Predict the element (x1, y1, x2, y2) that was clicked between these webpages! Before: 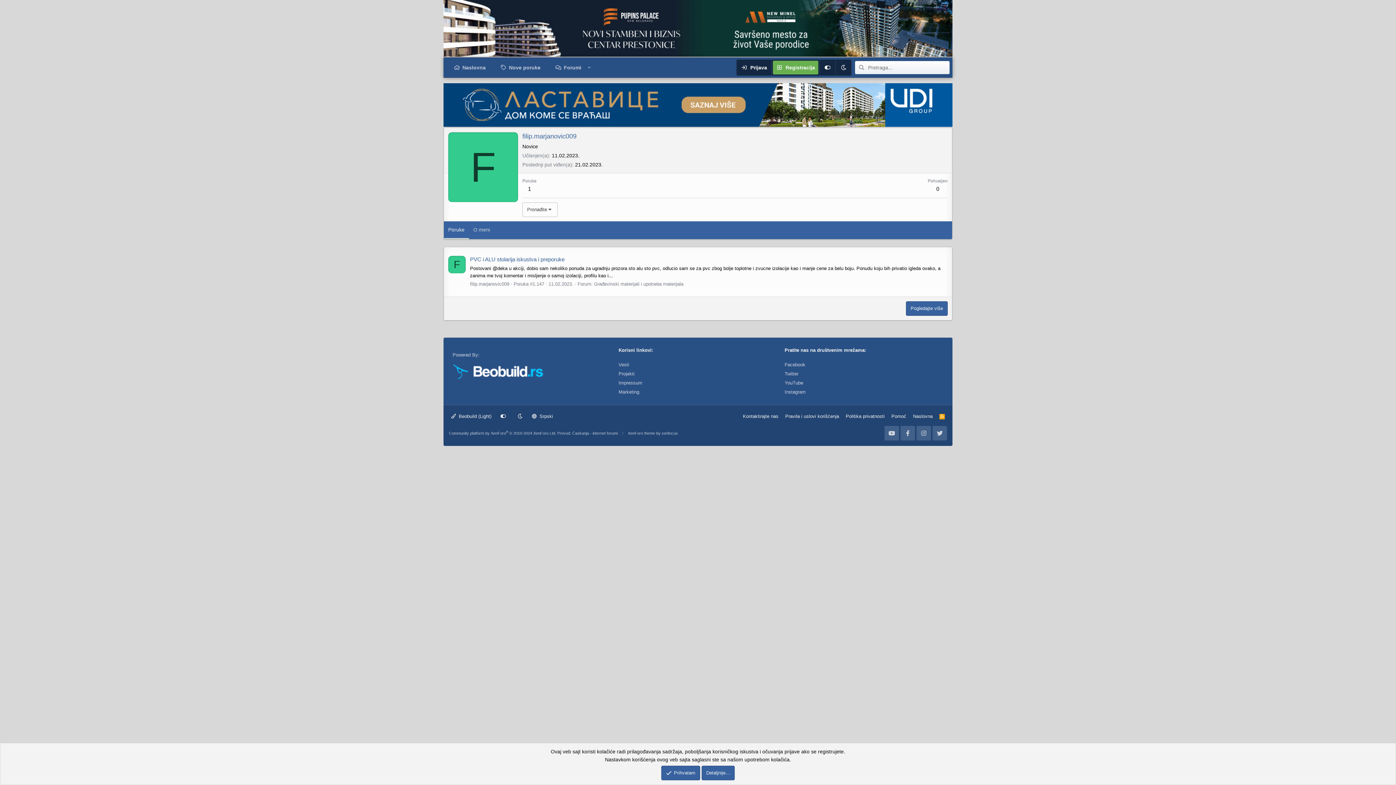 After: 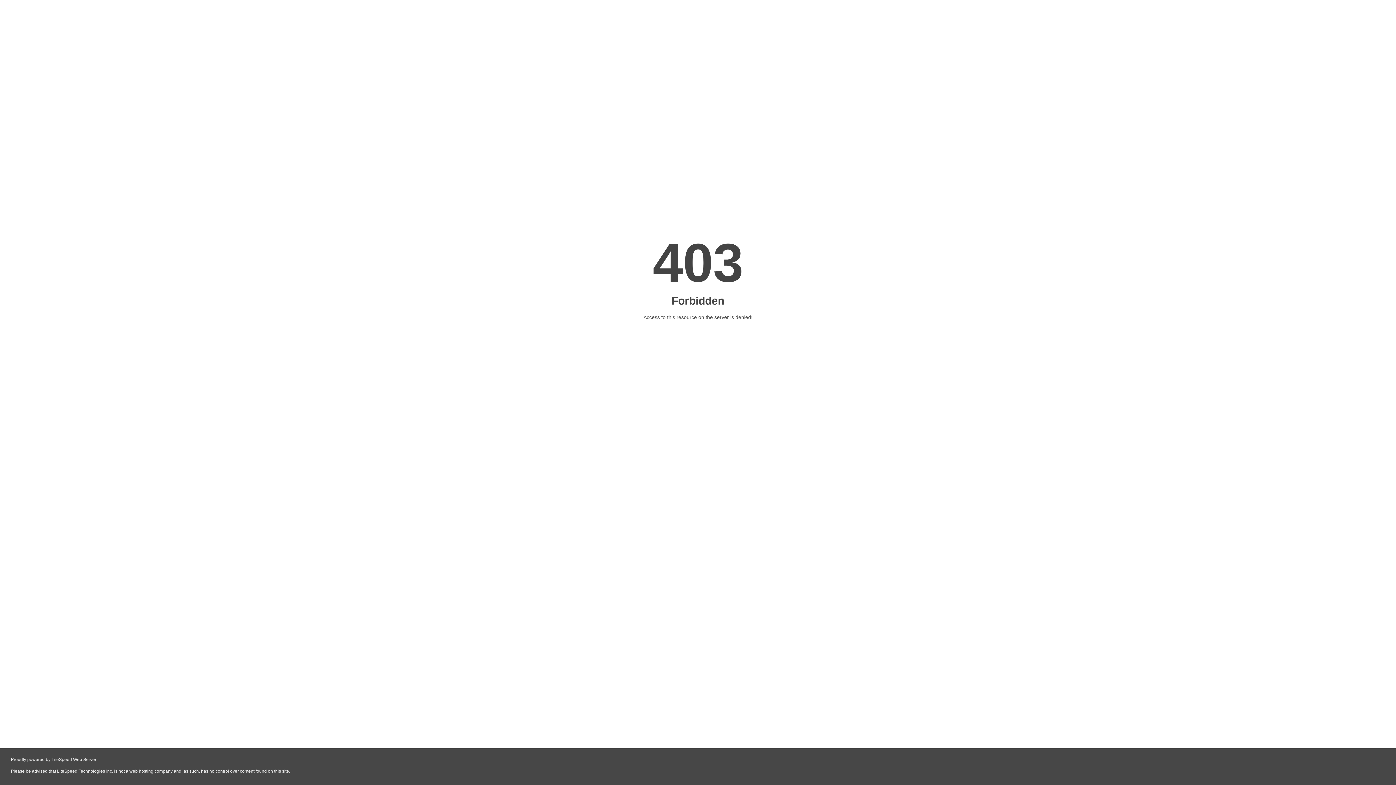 Action: label: Vesti bbox: (618, 362, 629, 367)